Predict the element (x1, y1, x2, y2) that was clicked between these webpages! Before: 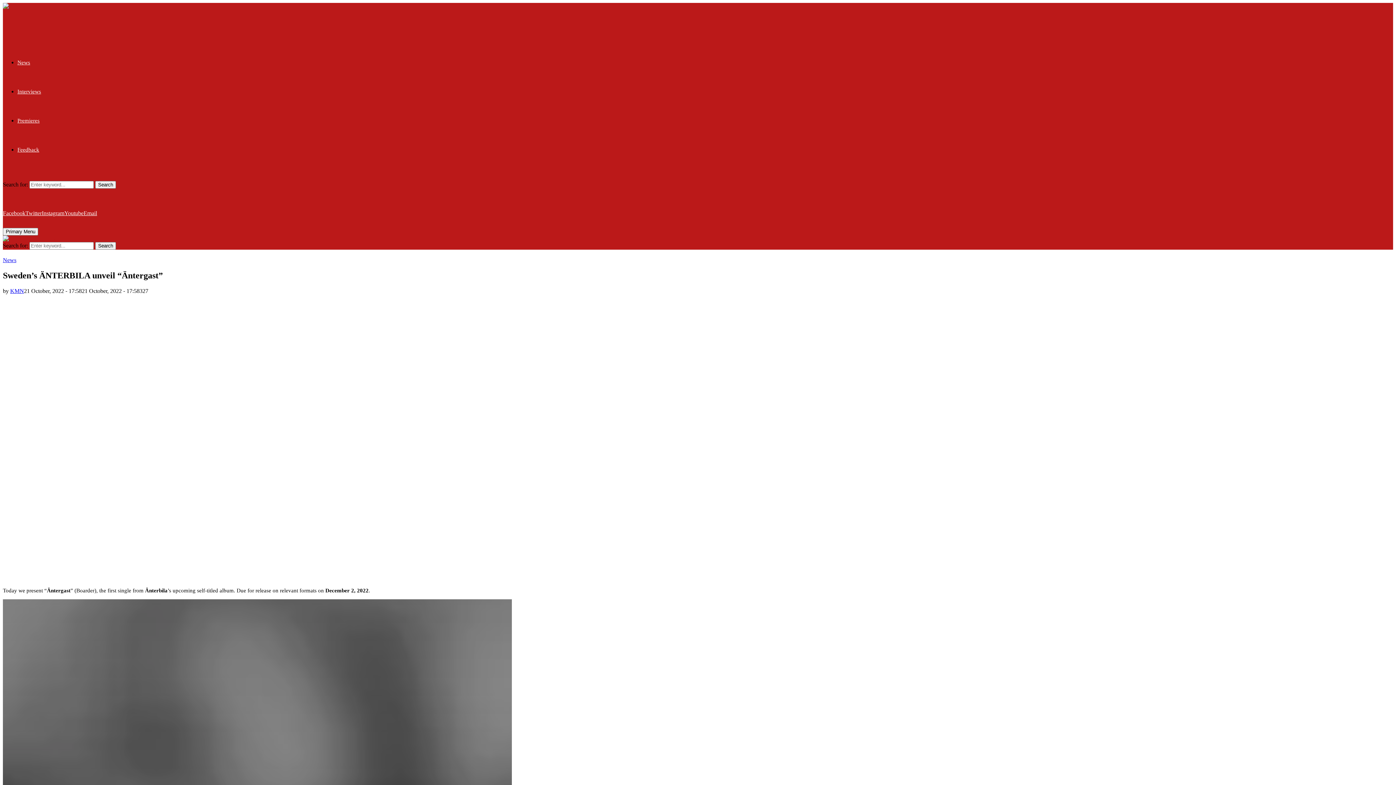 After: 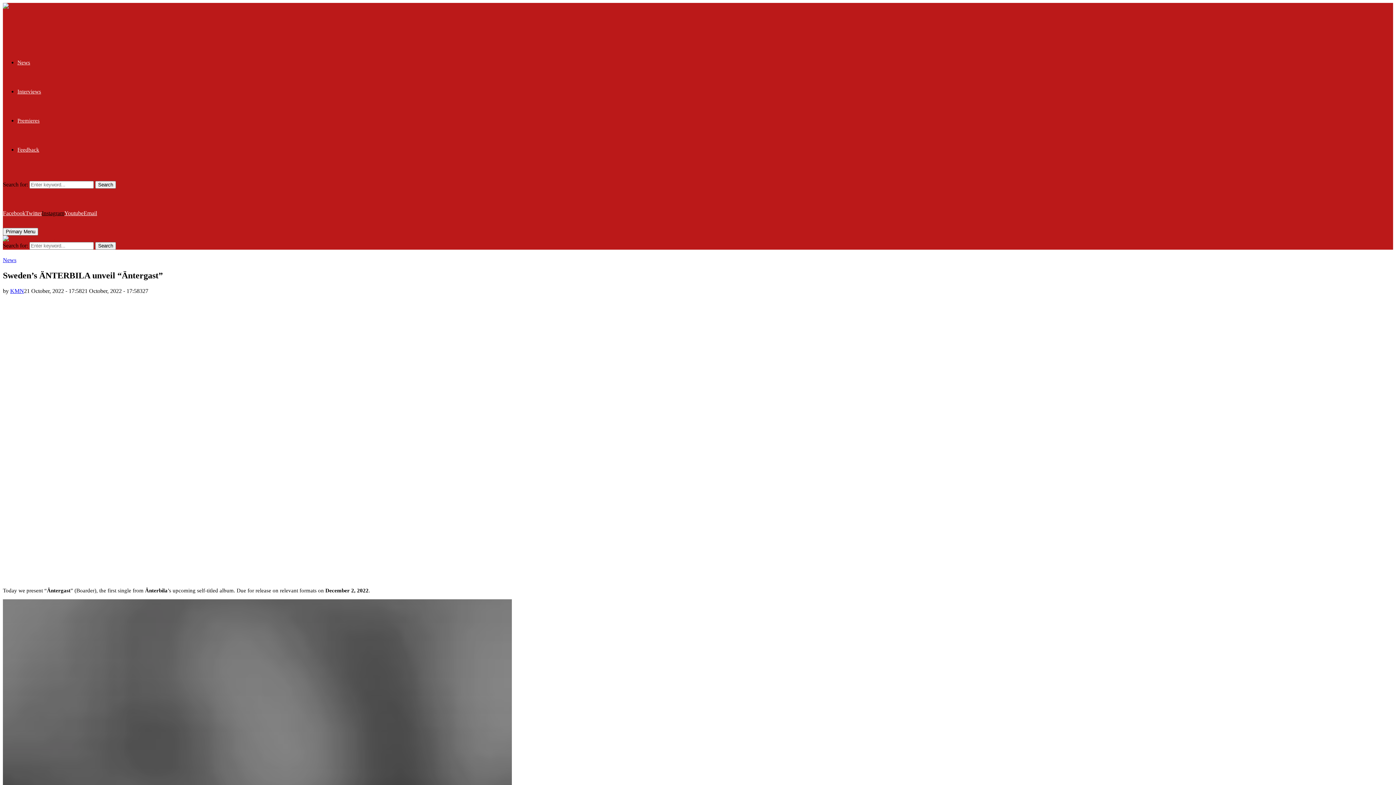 Action: bbox: (41, 210, 64, 216) label: Instagram